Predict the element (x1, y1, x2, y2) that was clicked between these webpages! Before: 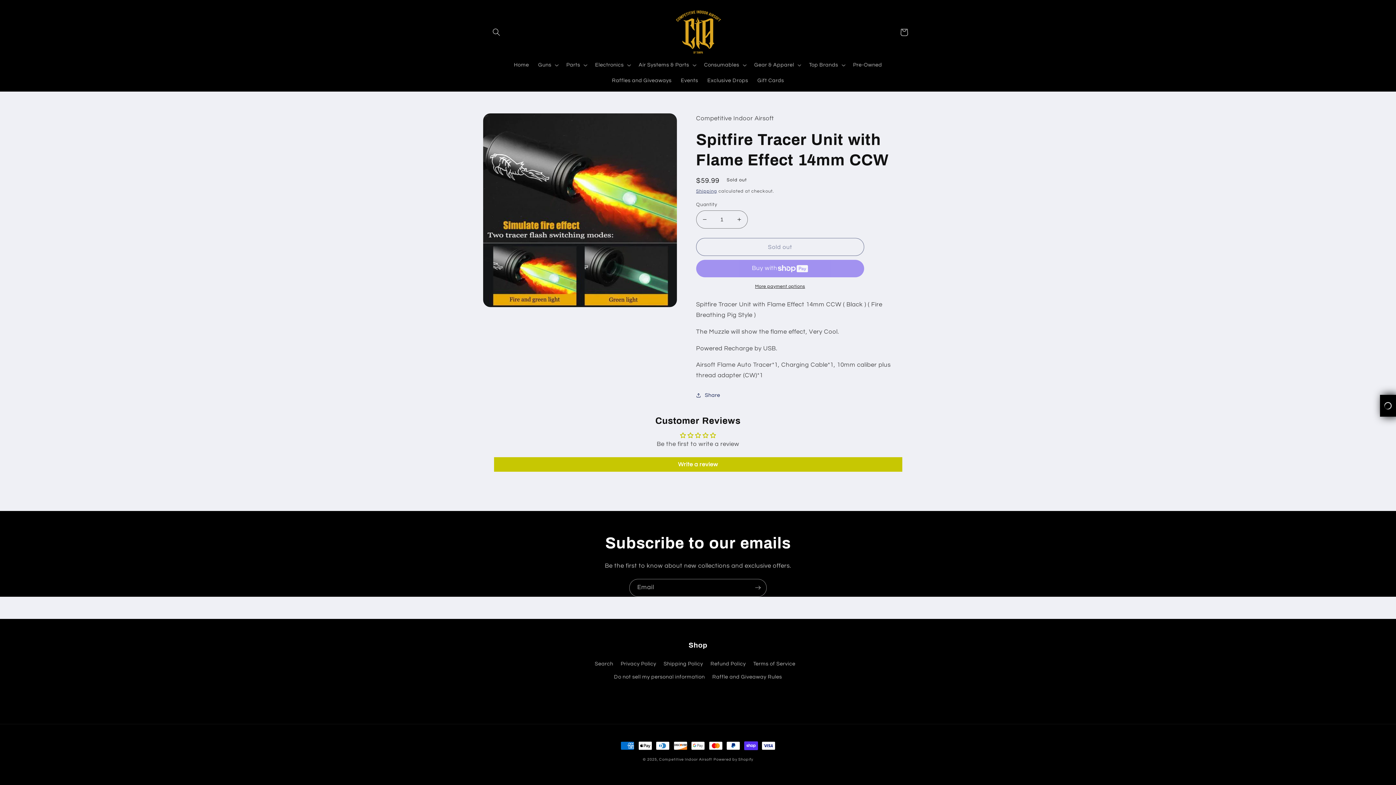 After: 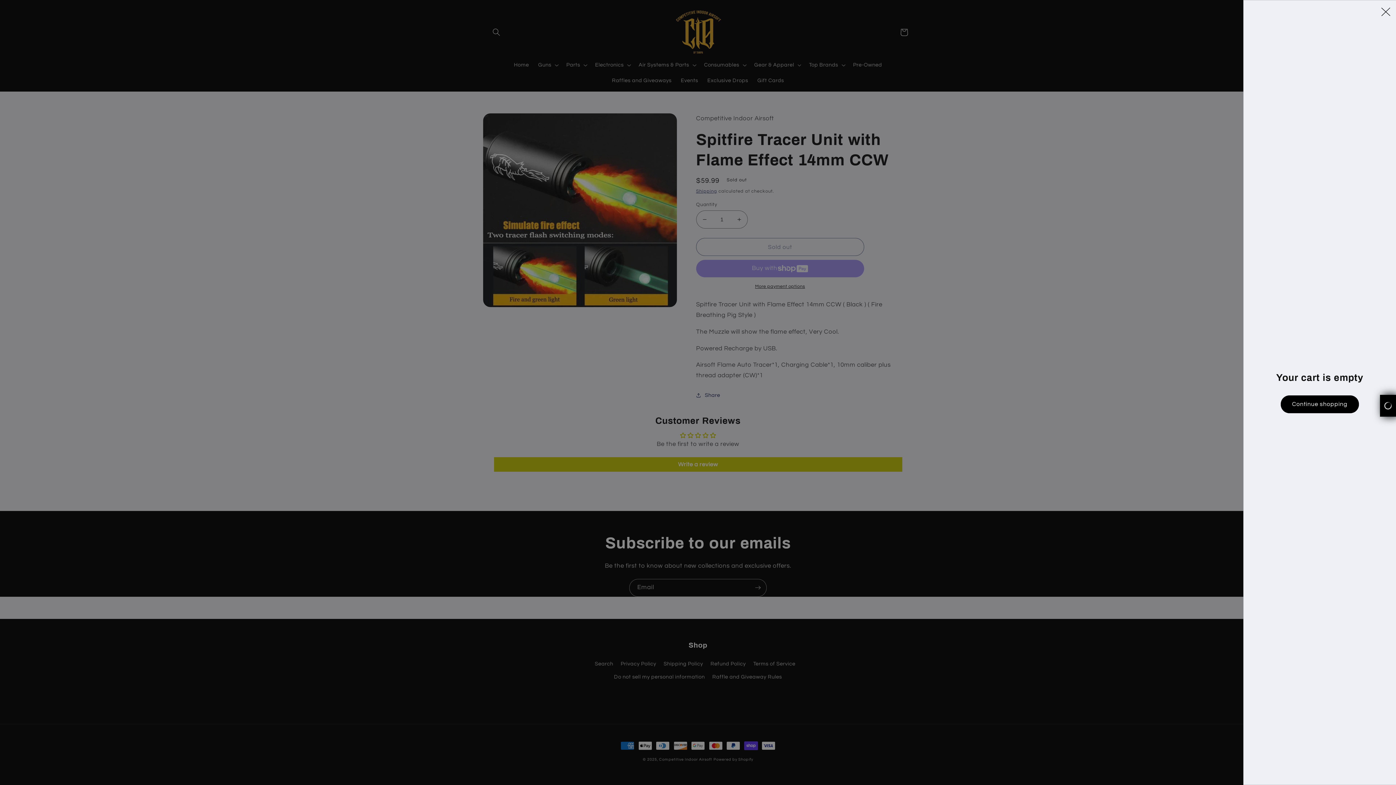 Action: label: Cart bbox: (895, 23, 912, 40)